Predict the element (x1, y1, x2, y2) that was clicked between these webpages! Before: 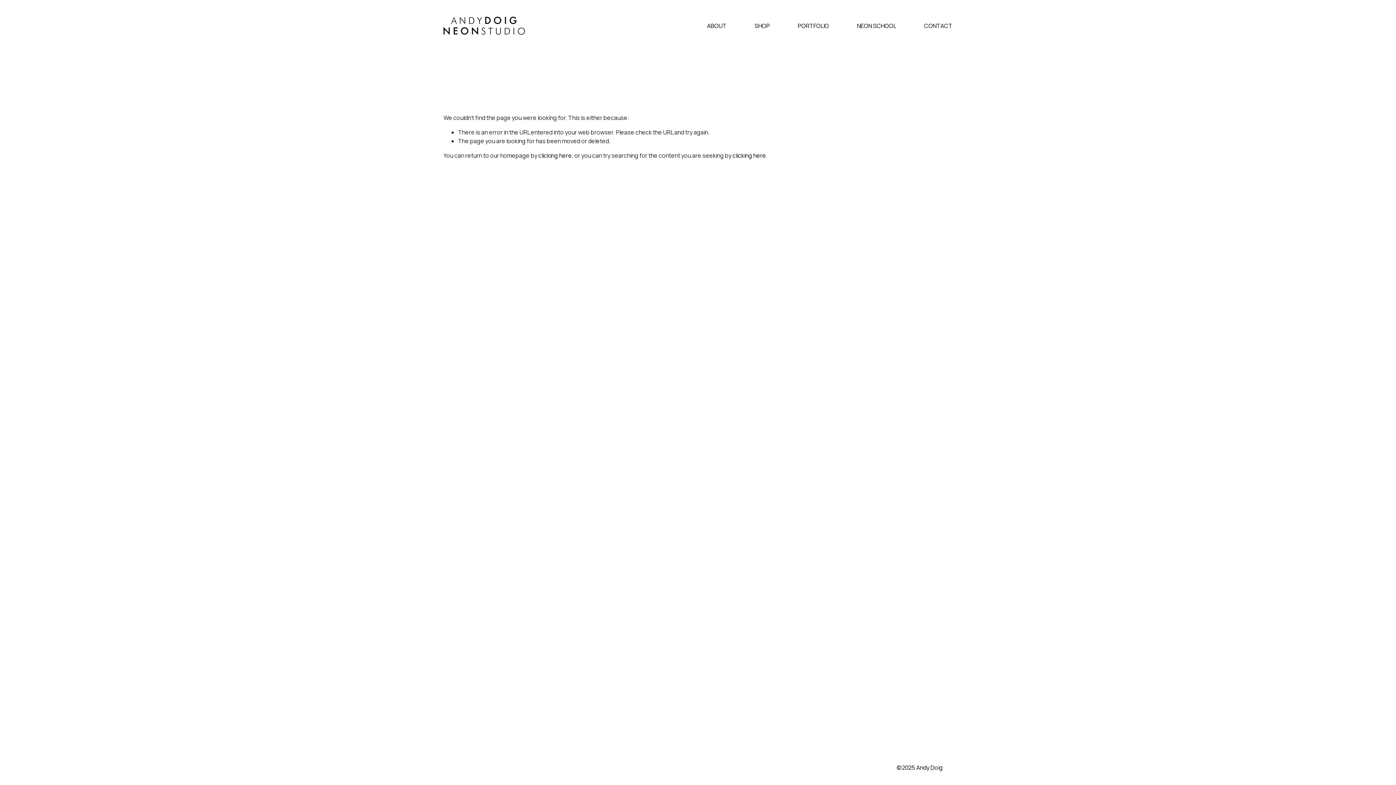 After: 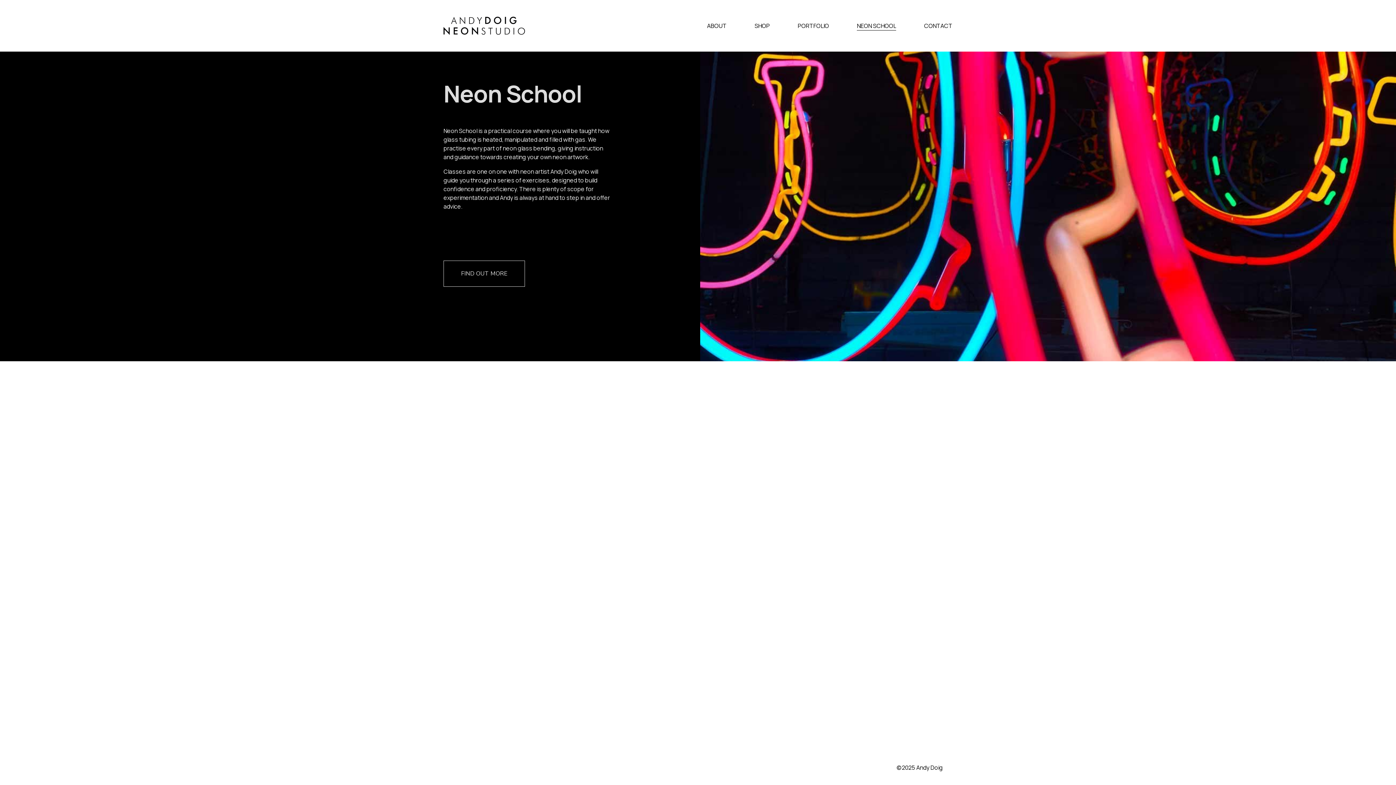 Action: label: NEON SCHOOL bbox: (857, 20, 896, 30)